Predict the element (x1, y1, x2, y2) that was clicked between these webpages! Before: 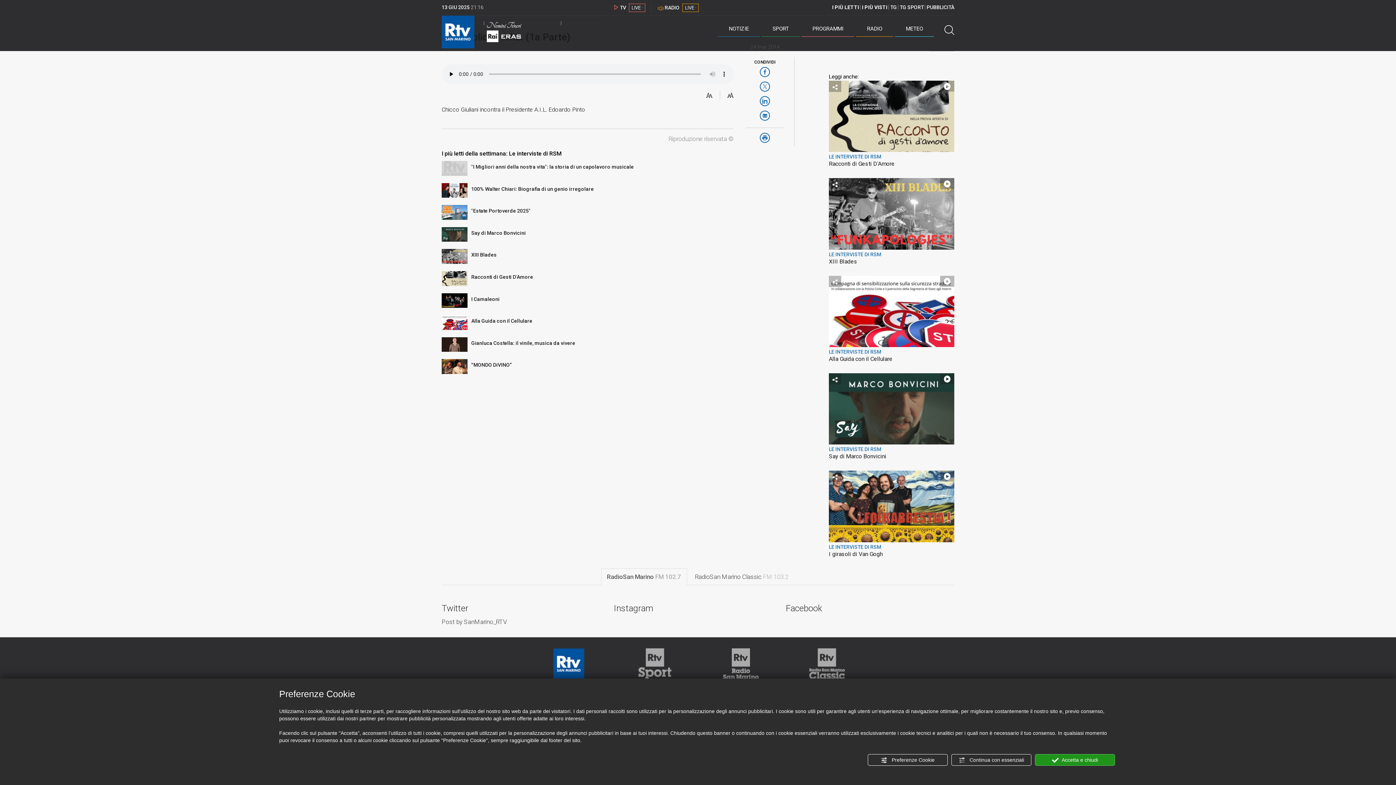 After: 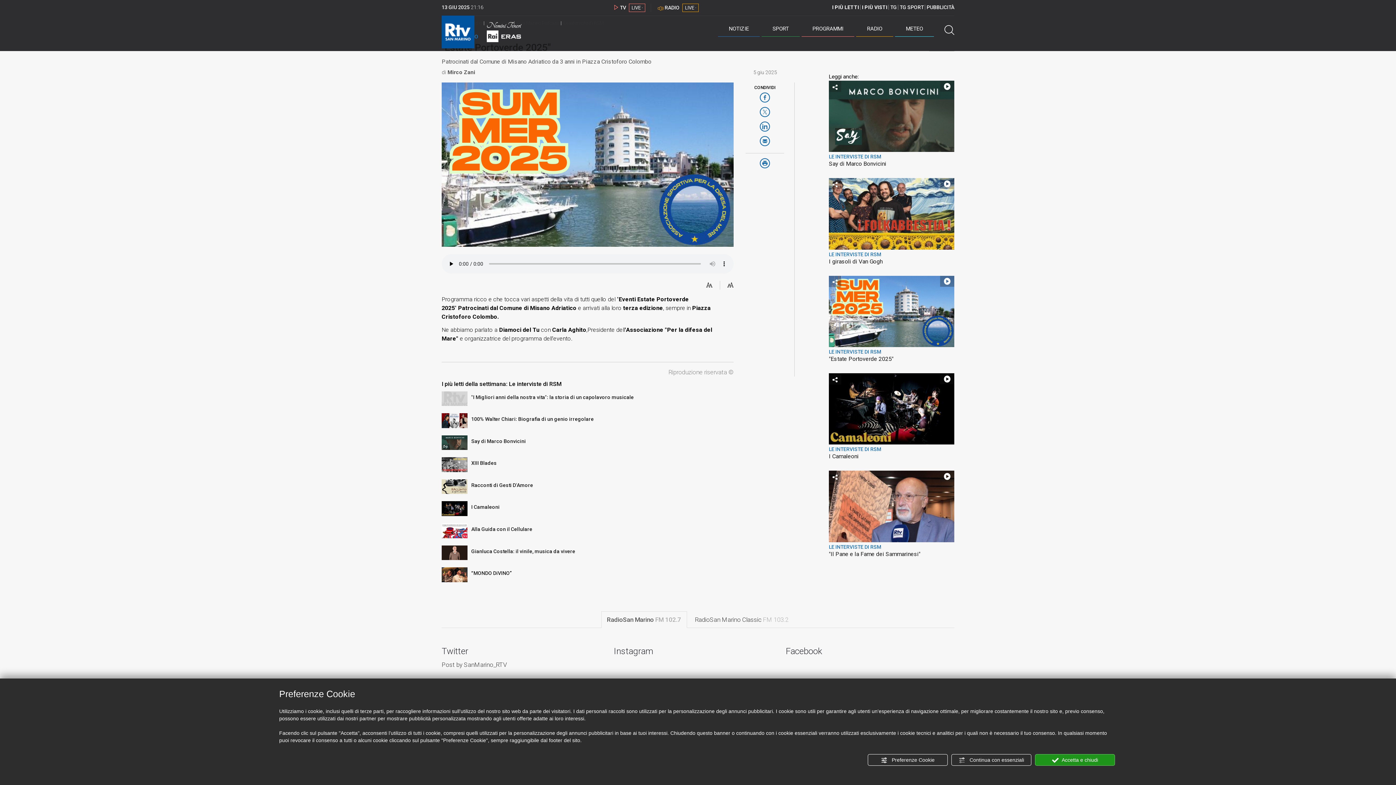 Action: label: "Estate Portoverde 2025" bbox: (471, 208, 793, 213)